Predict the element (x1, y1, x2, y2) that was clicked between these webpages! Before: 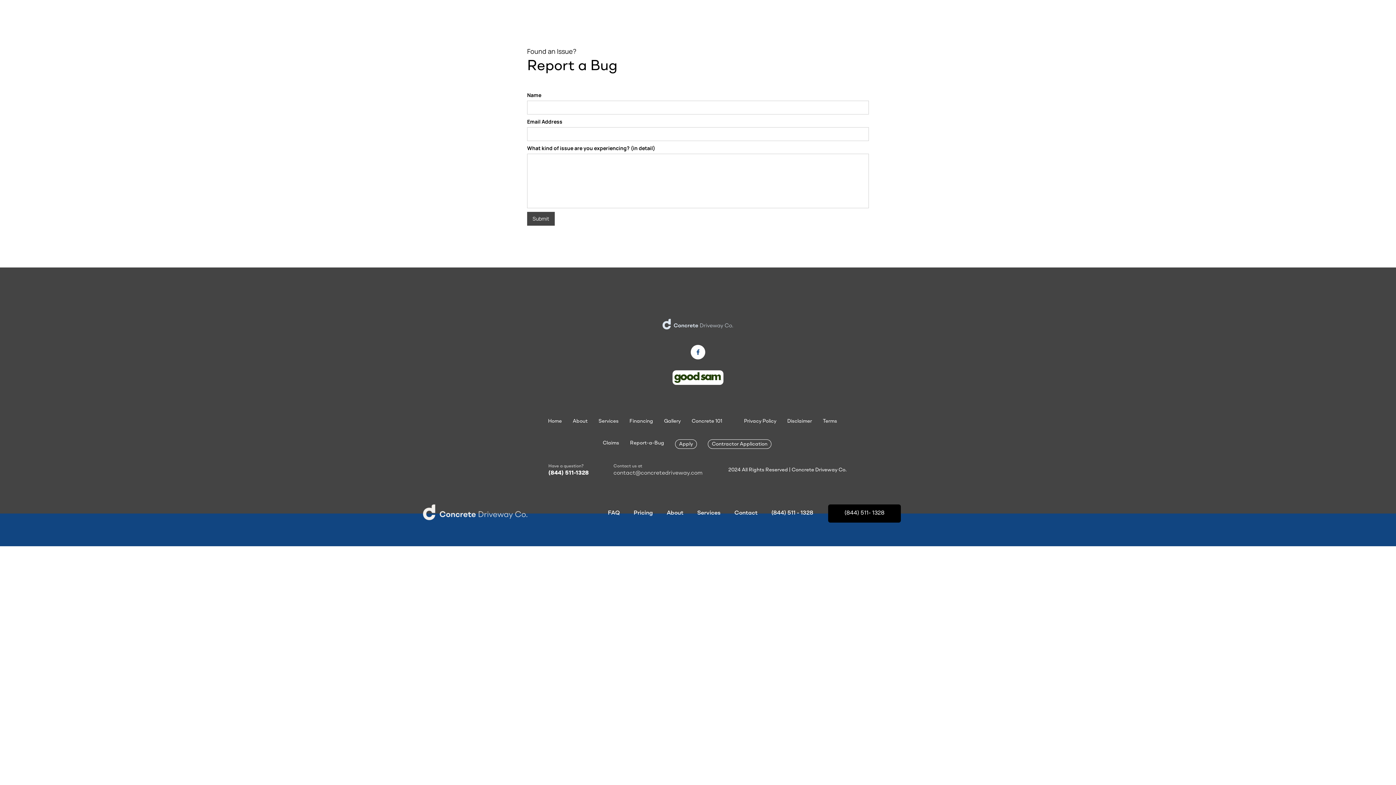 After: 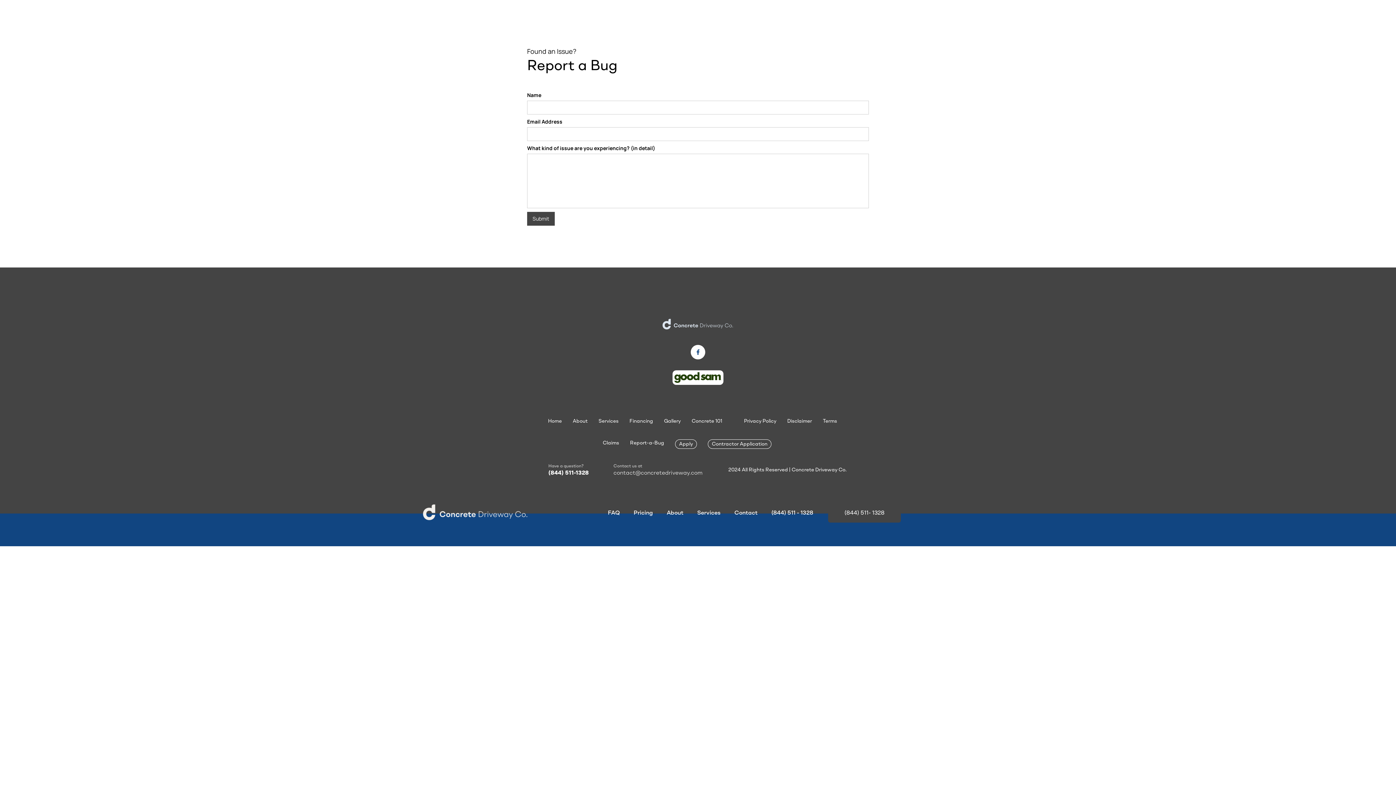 Action: bbox: (828, 504, 901, 522) label: (844) 511- 1328